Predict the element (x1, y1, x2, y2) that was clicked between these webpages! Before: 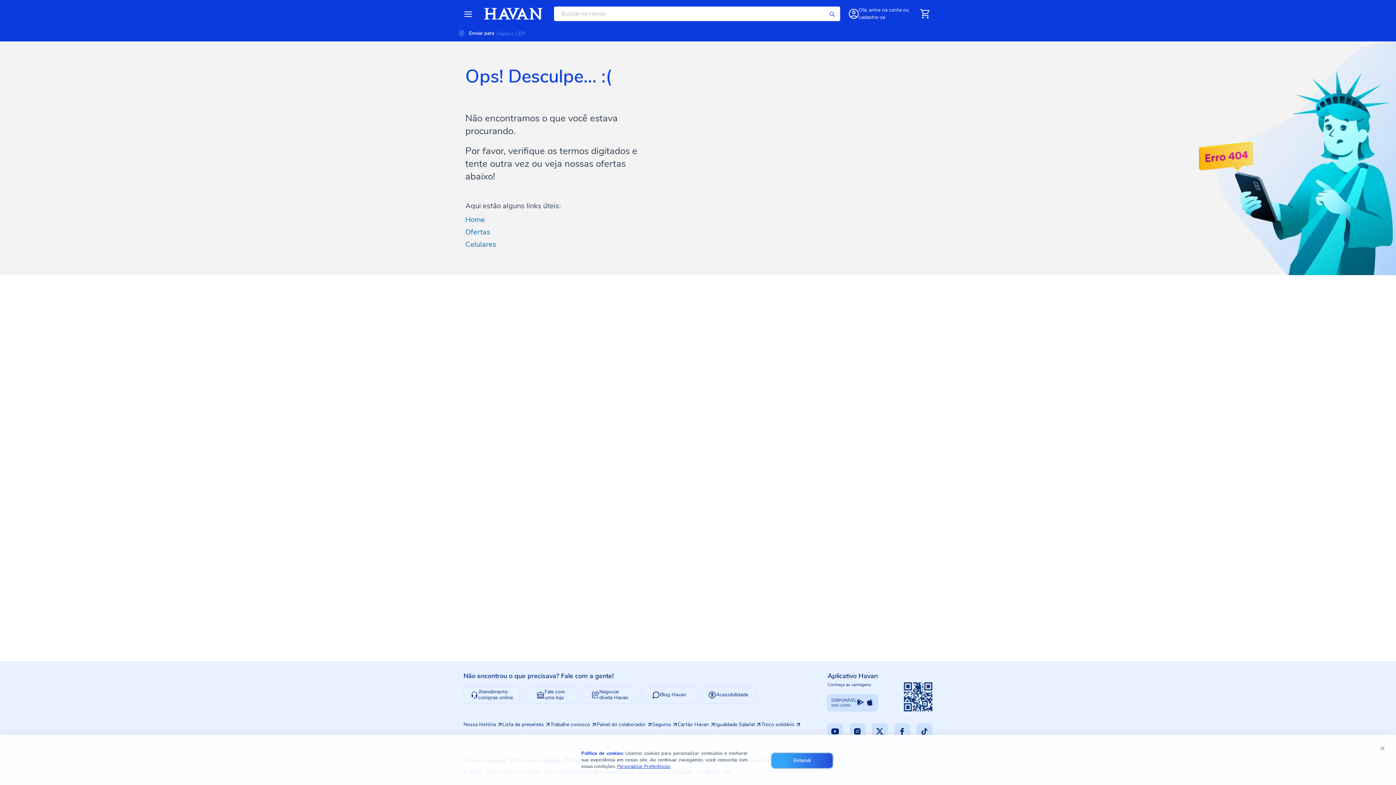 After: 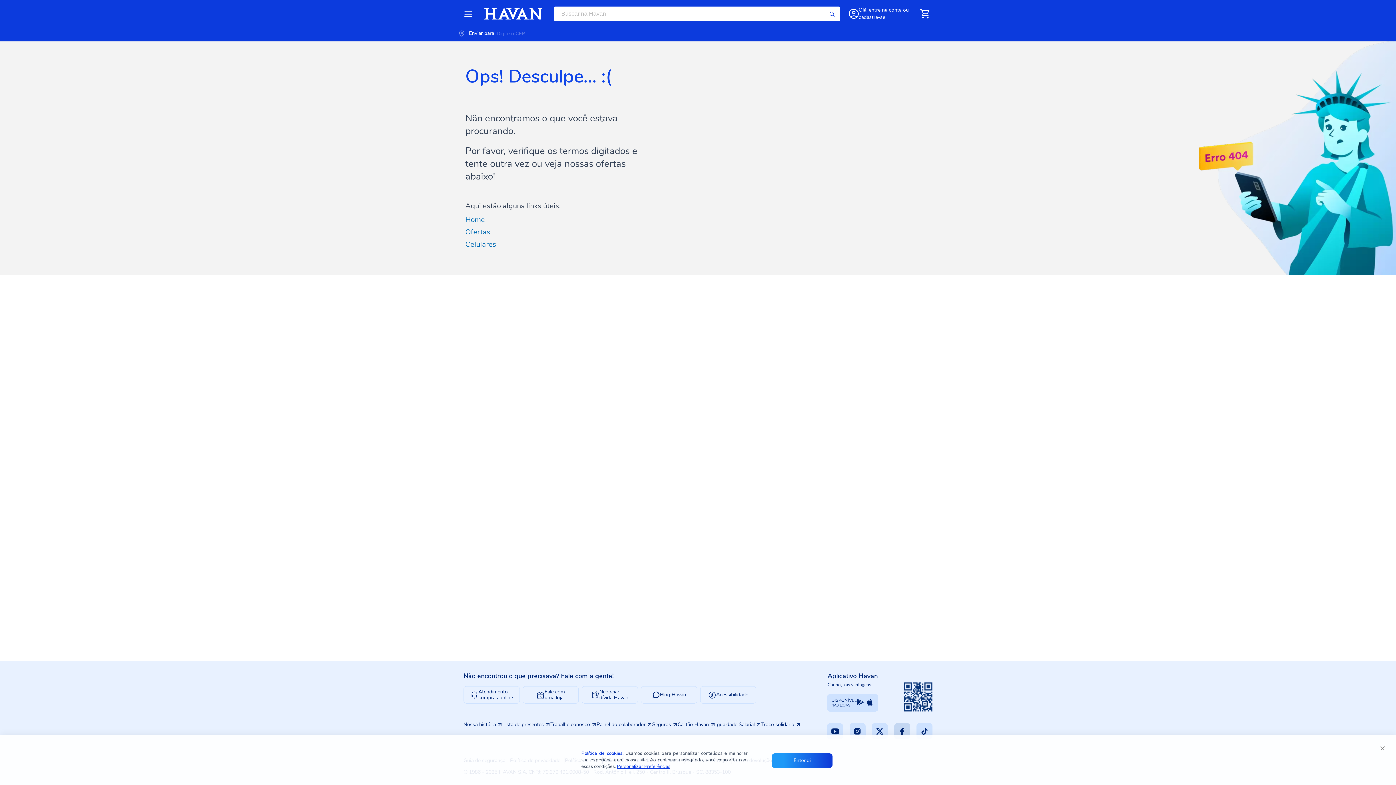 Action: bbox: (894, 723, 910, 739)